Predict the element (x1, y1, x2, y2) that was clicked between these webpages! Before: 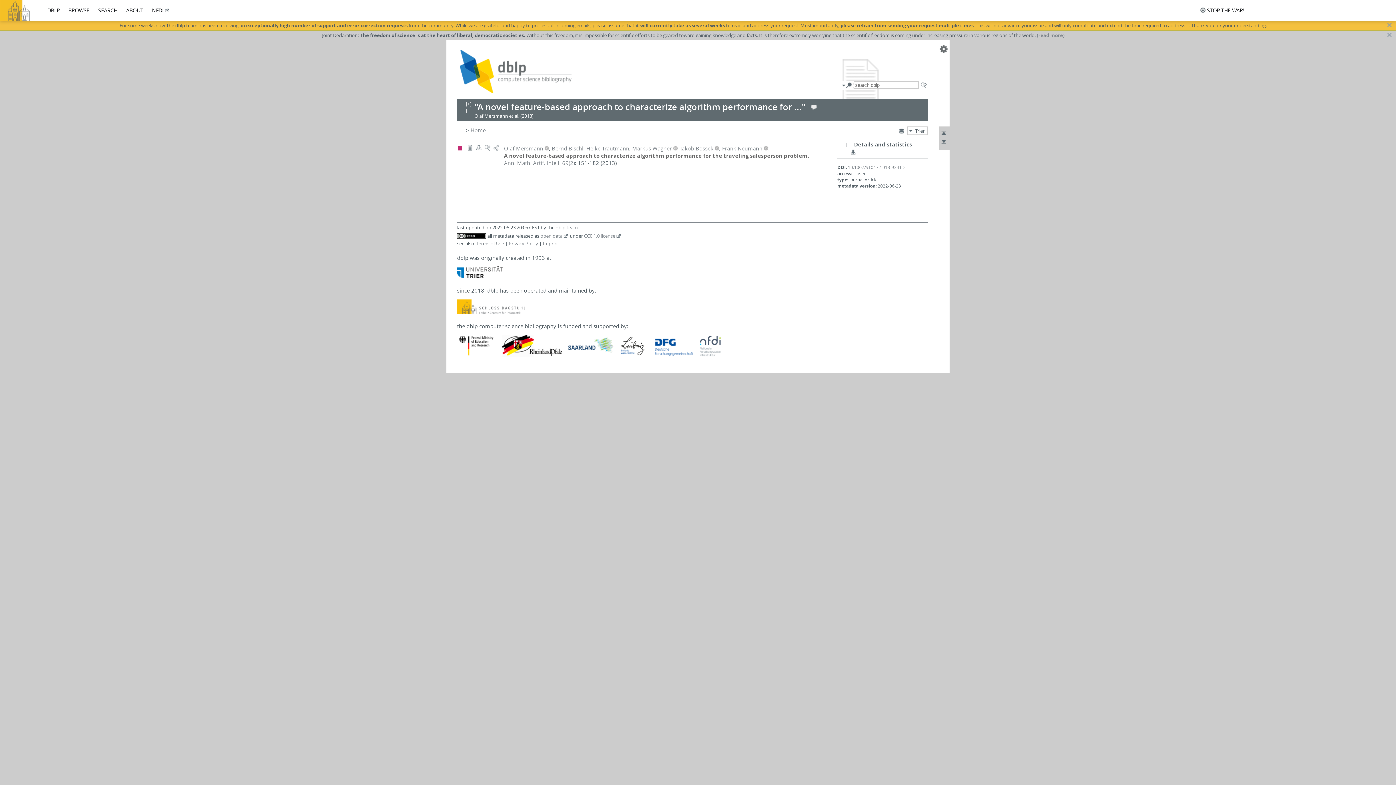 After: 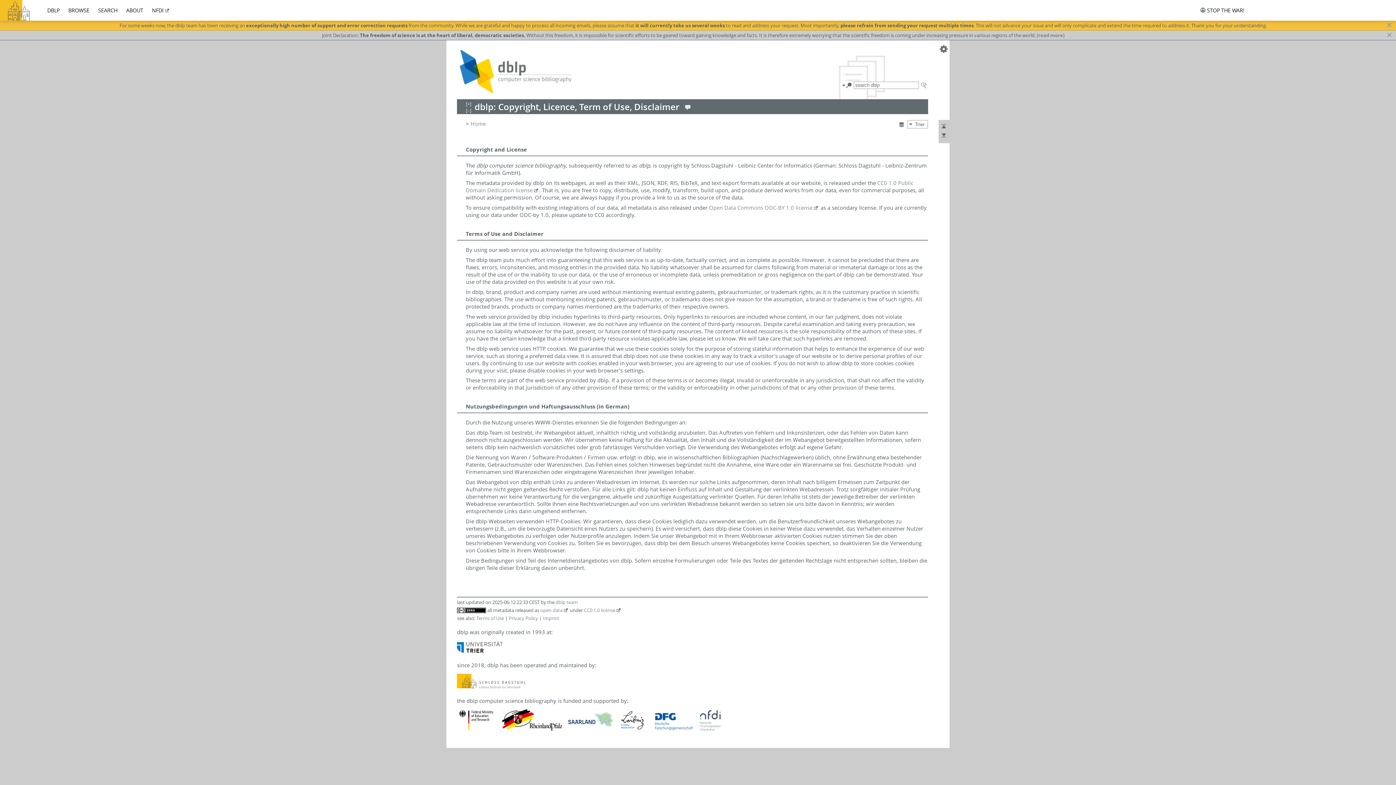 Action: bbox: (476, 240, 504, 246) label: Terms of Use